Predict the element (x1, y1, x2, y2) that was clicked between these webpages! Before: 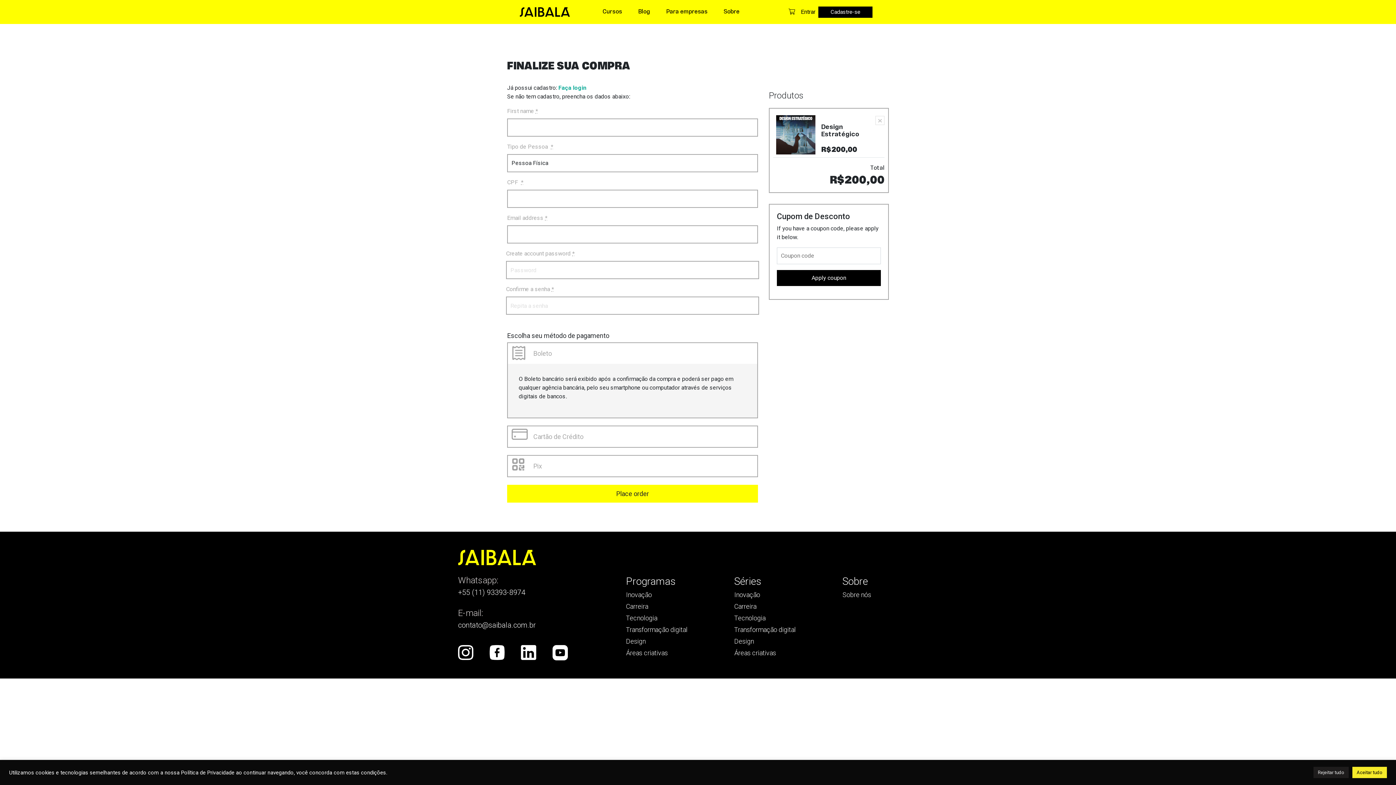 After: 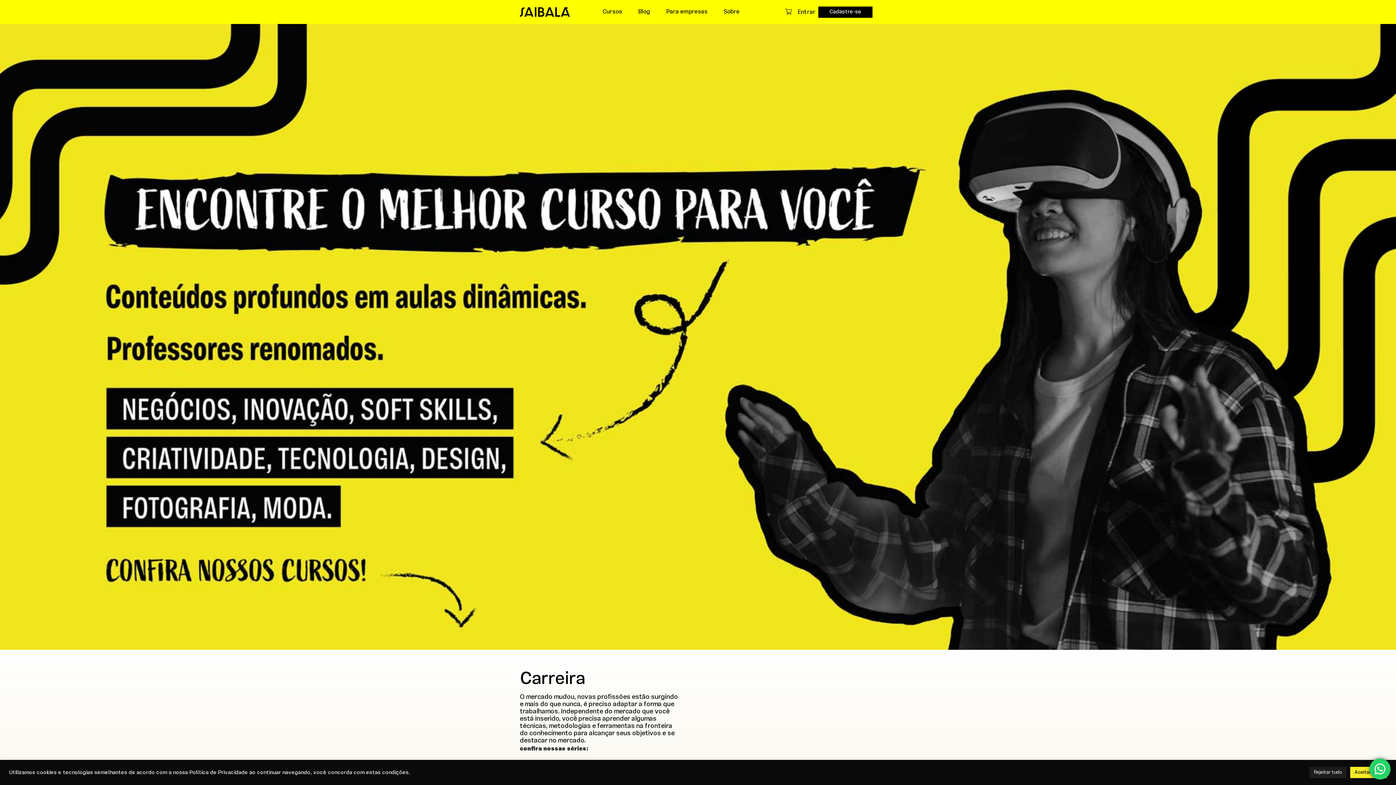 Action: label: Tecnologia bbox: (626, 612, 657, 624)